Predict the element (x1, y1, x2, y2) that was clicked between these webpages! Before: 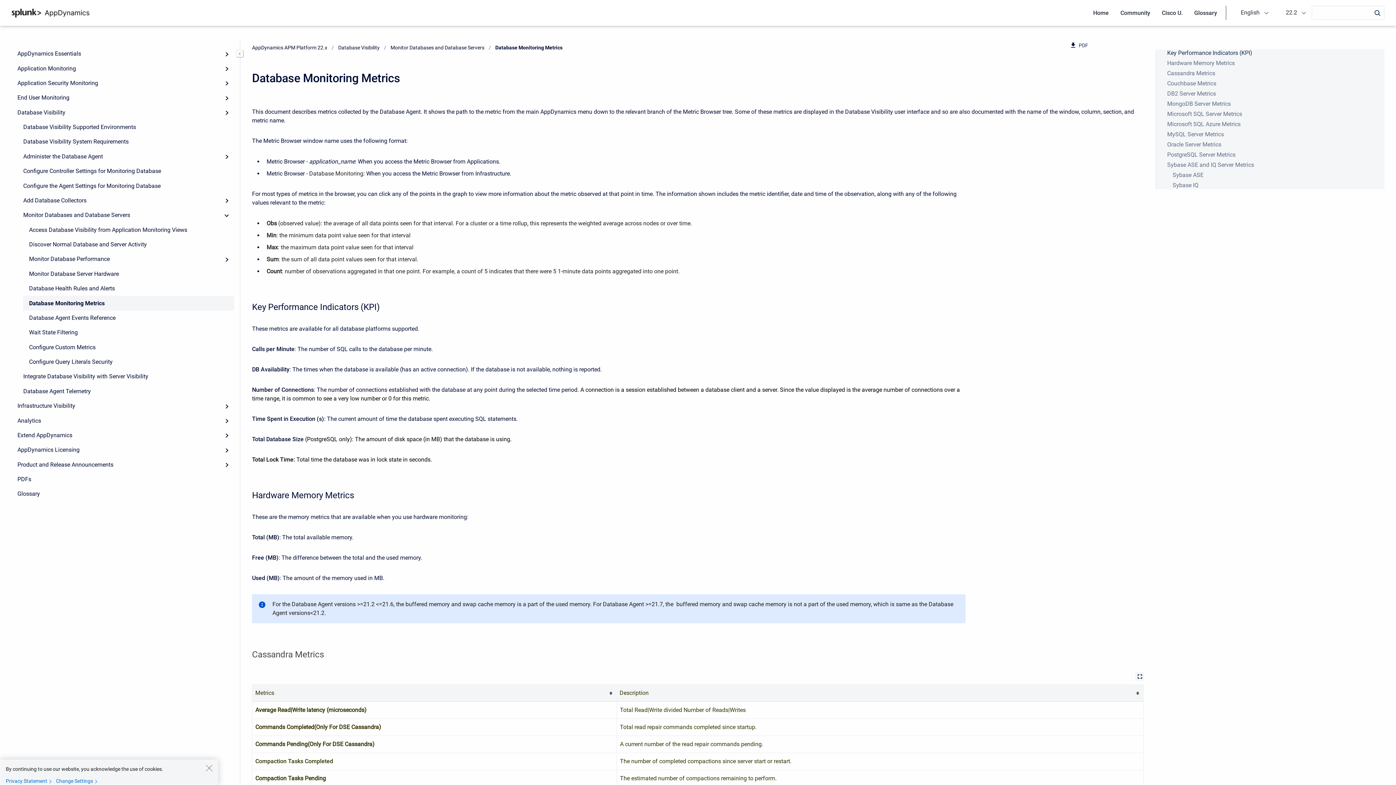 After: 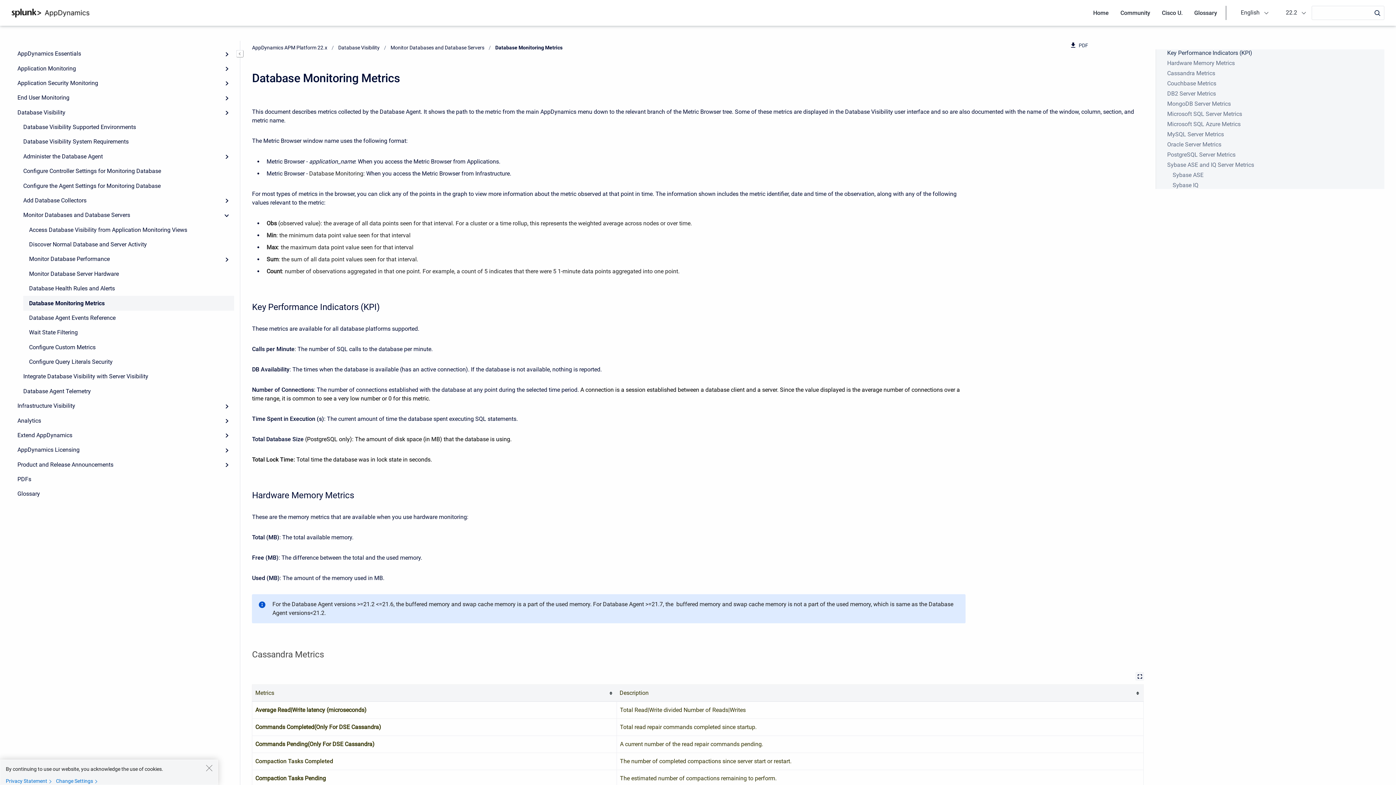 Action: bbox: (23, 296, 234, 310) label: Database Monitoring Metrics